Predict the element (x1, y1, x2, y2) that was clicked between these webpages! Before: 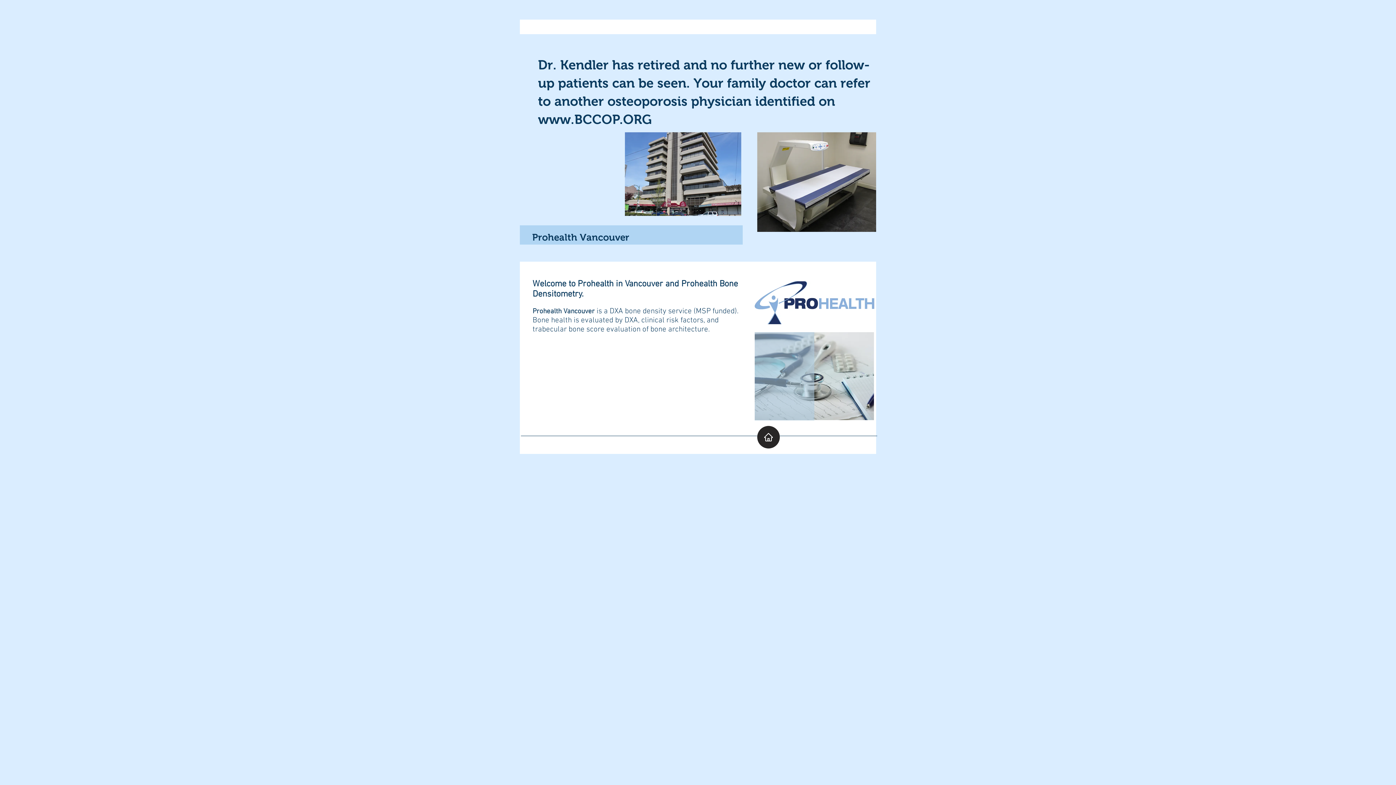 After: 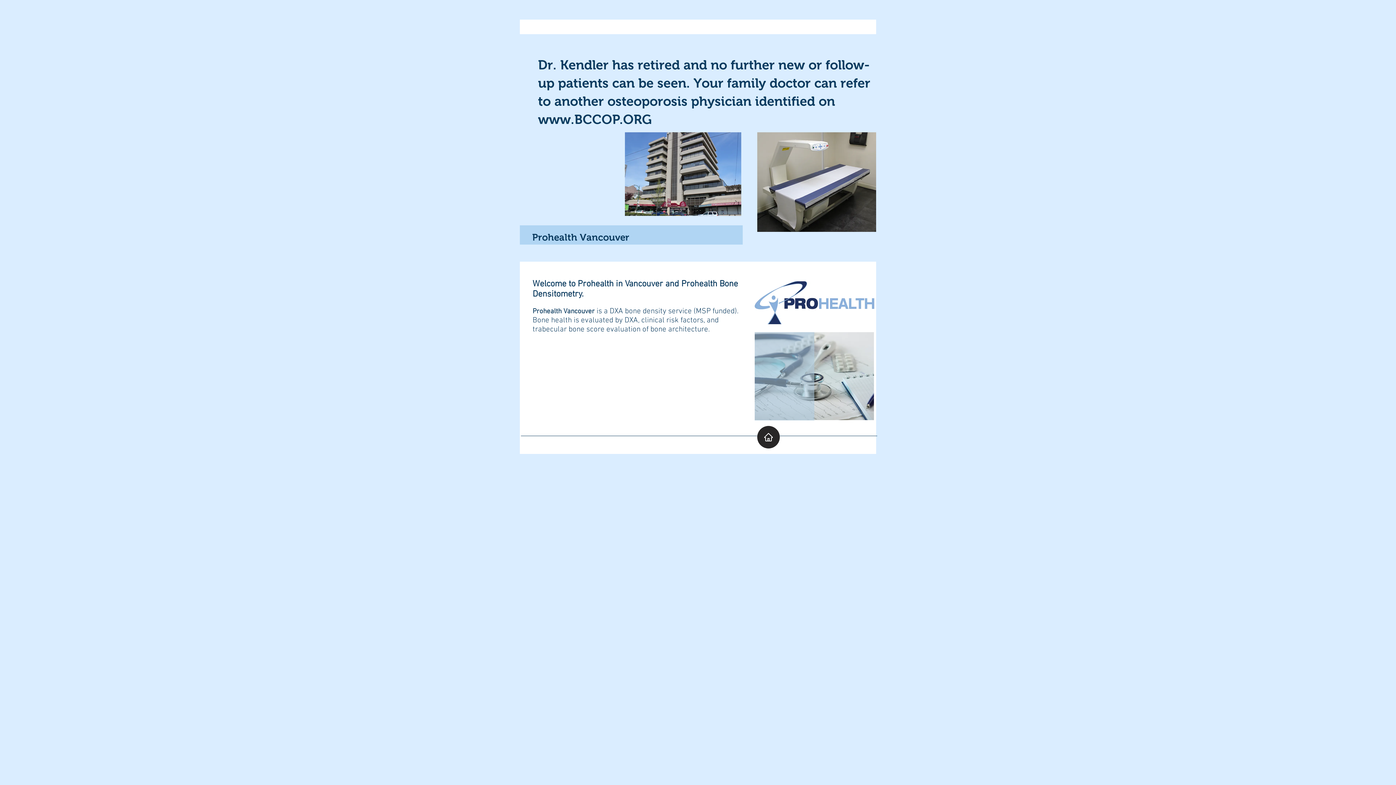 Action: label: www.BCCOP.ORG bbox: (538, 112, 652, 126)